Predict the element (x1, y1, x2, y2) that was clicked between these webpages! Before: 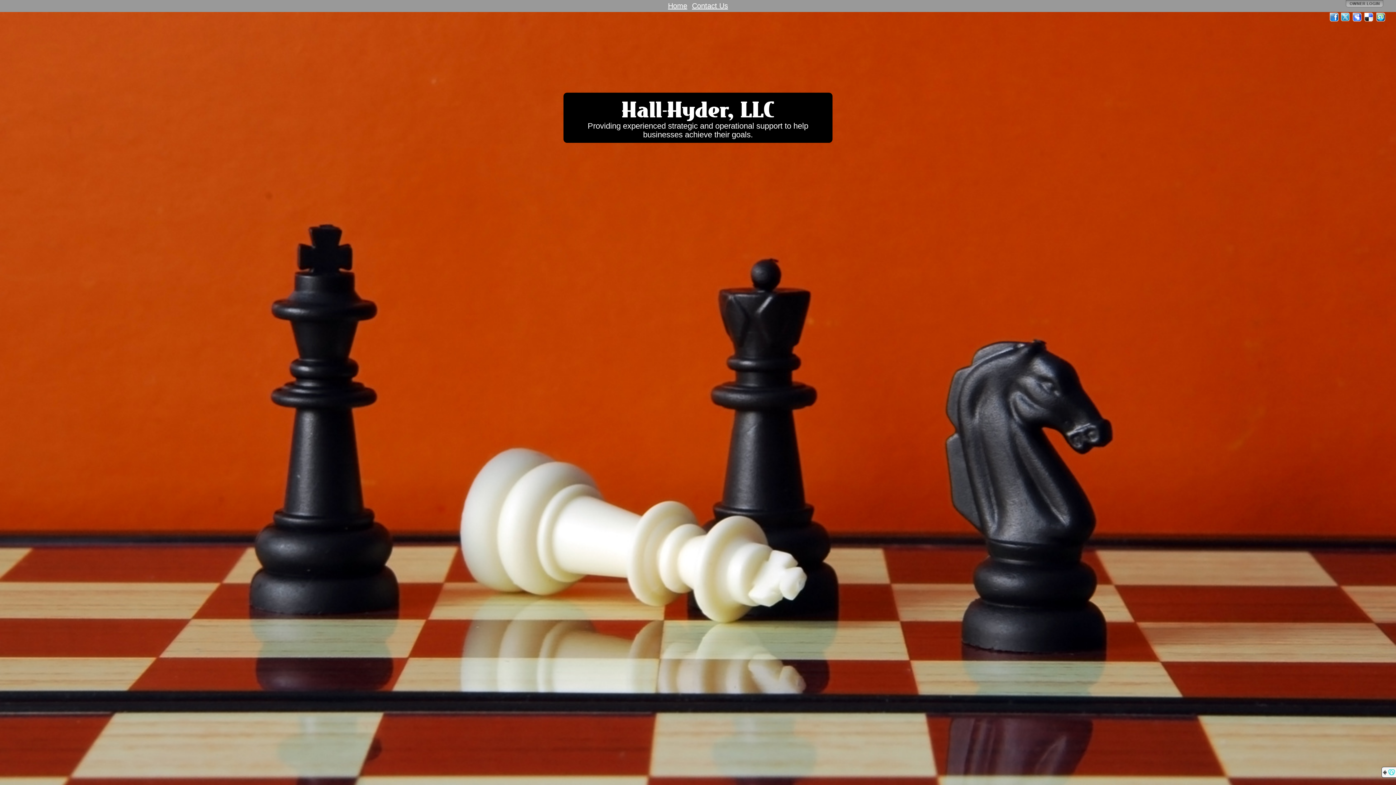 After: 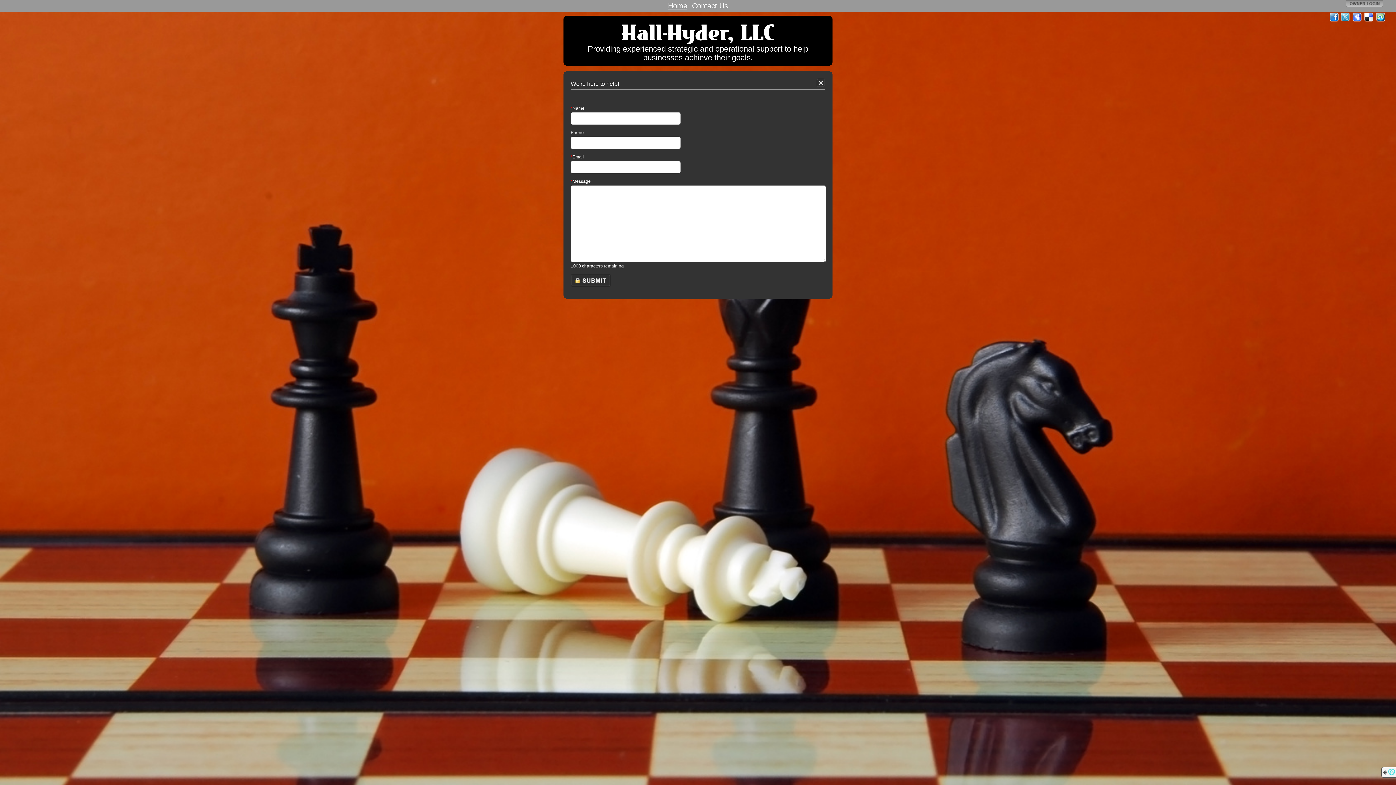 Action: label: Contact Us bbox: (692, 1, 728, 9)